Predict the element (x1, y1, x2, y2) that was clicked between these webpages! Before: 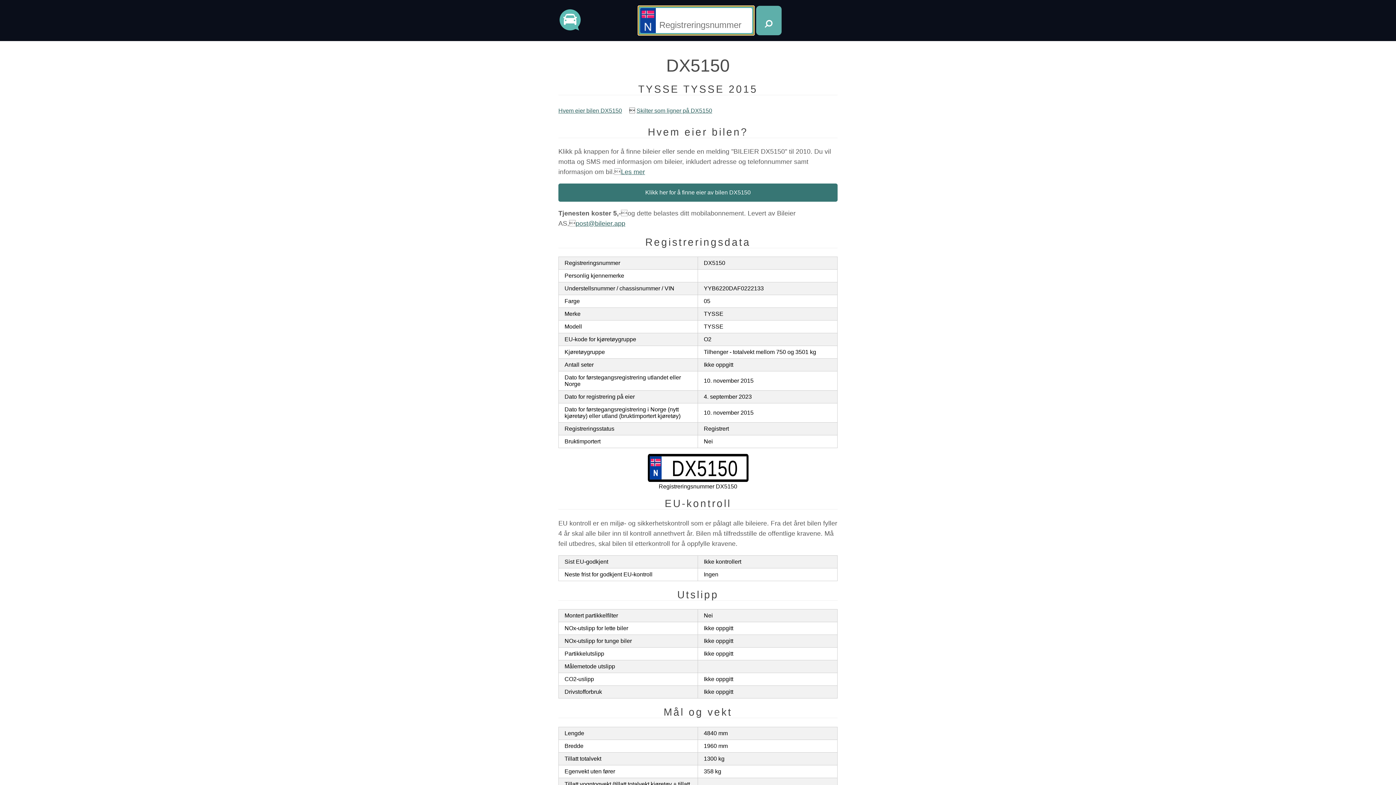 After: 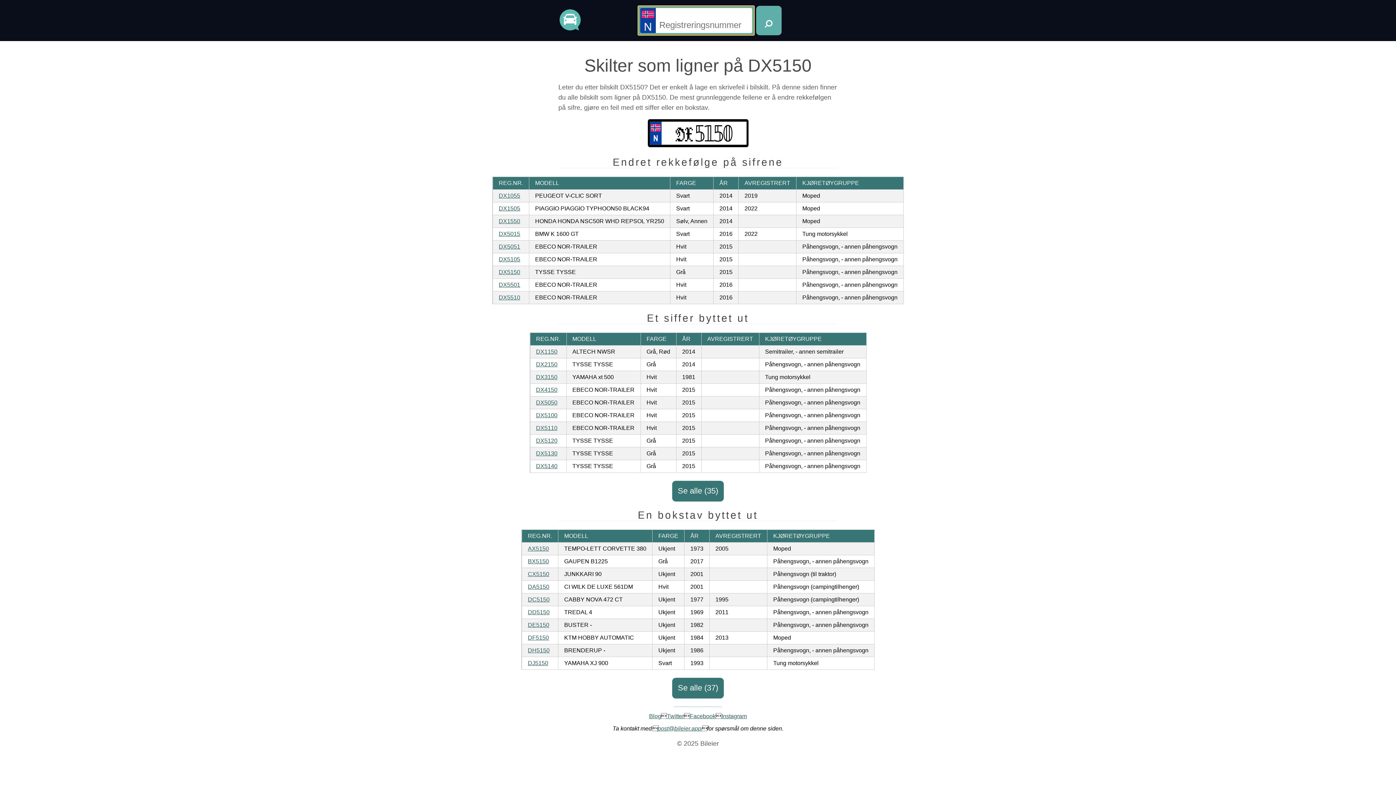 Action: label: Skilter som ligner på DX5150 bbox: (636, 107, 712, 113)